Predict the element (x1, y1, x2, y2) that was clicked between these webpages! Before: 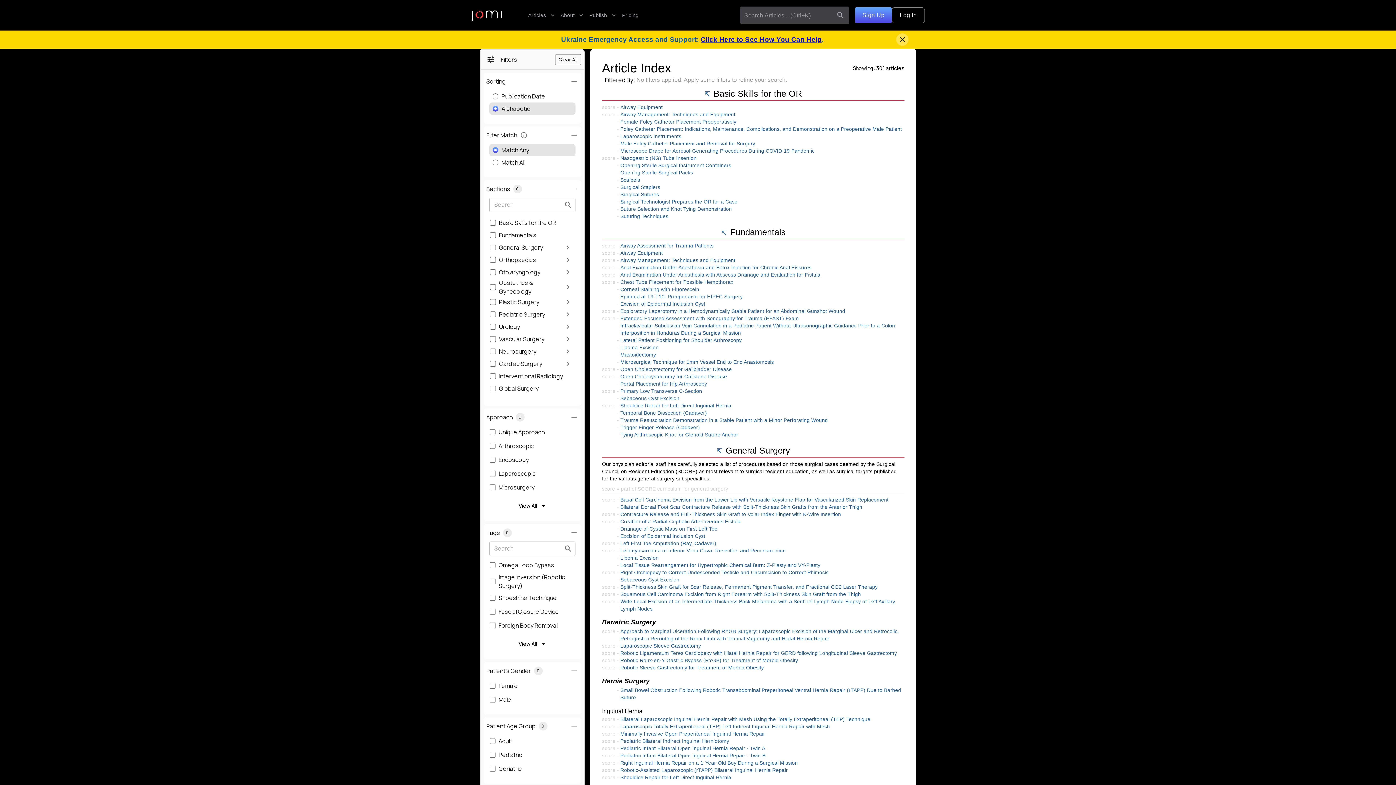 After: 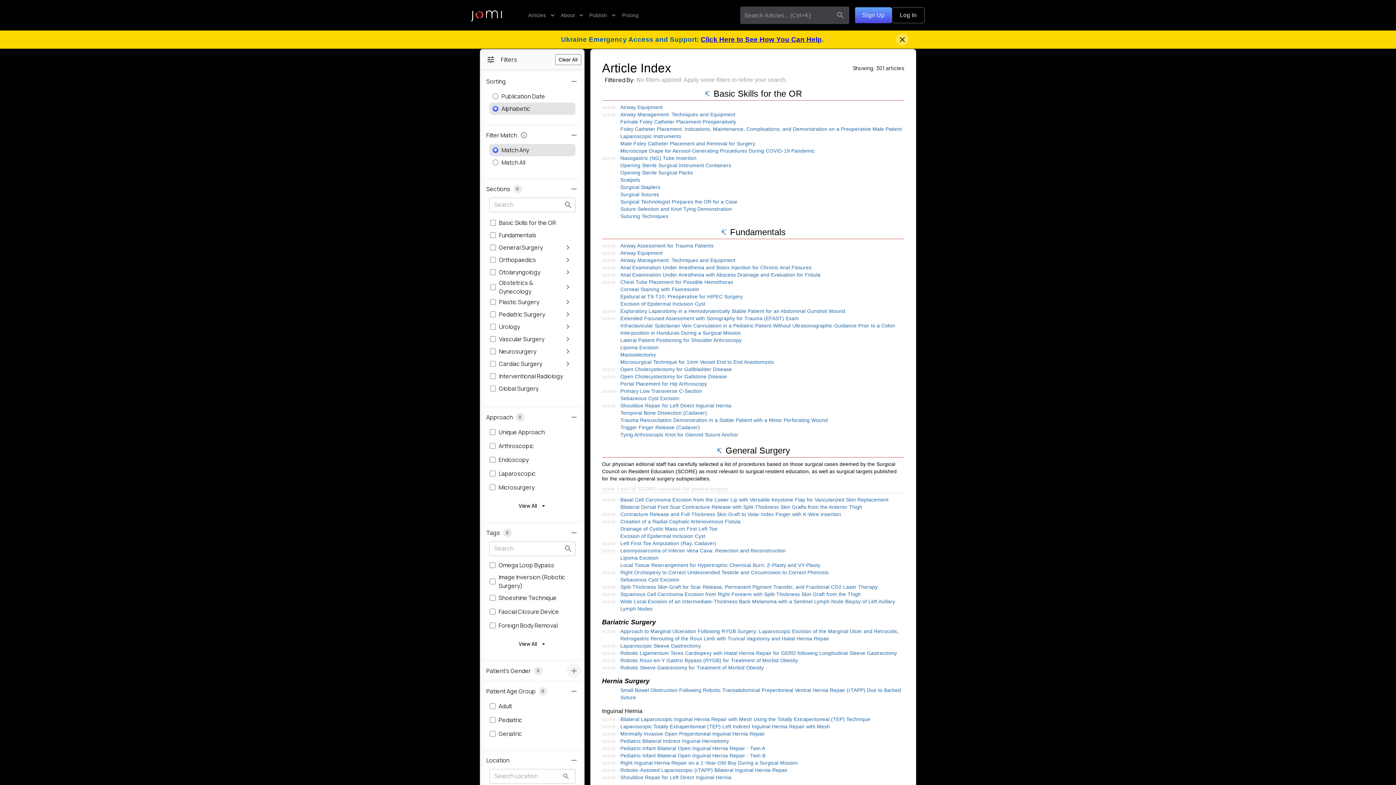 Action: label: settings bbox: (566, 663, 581, 678)